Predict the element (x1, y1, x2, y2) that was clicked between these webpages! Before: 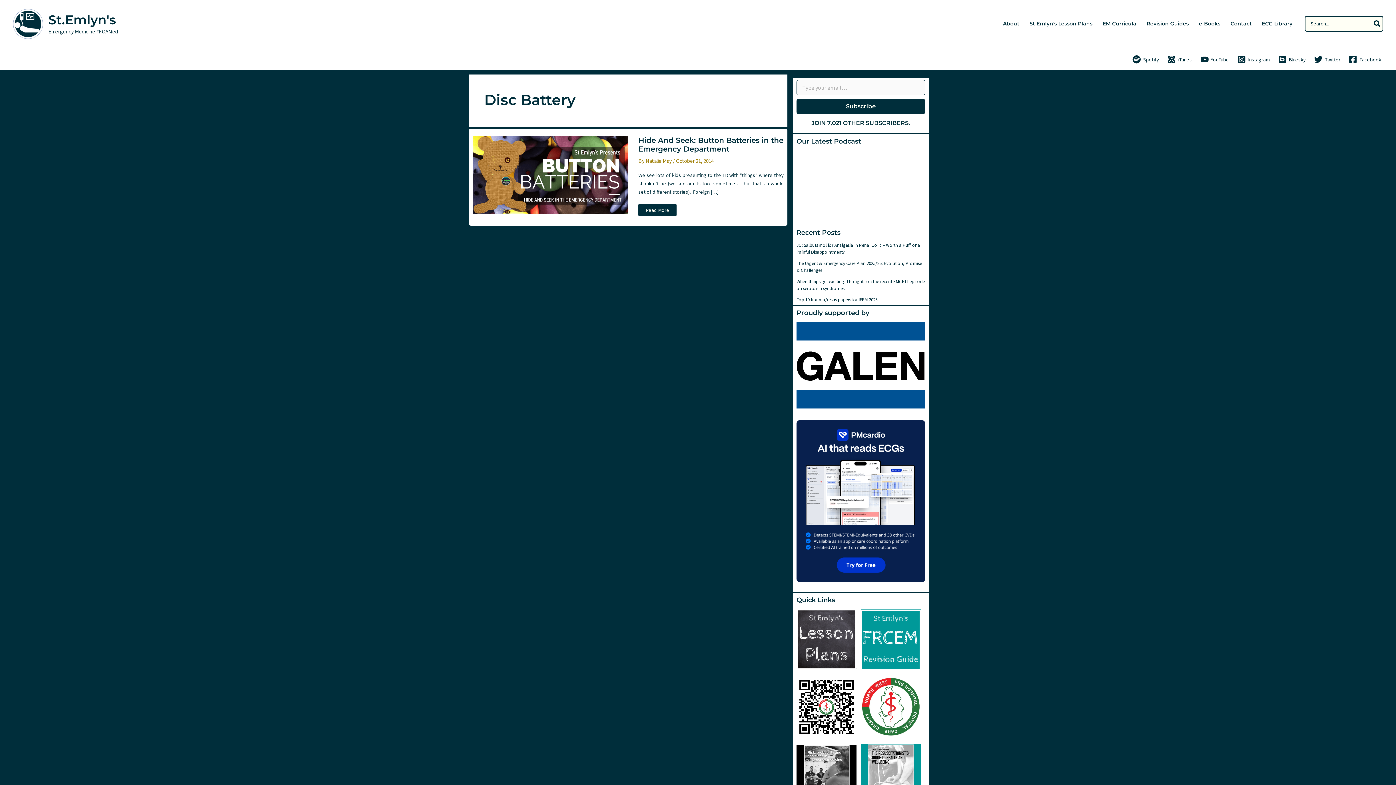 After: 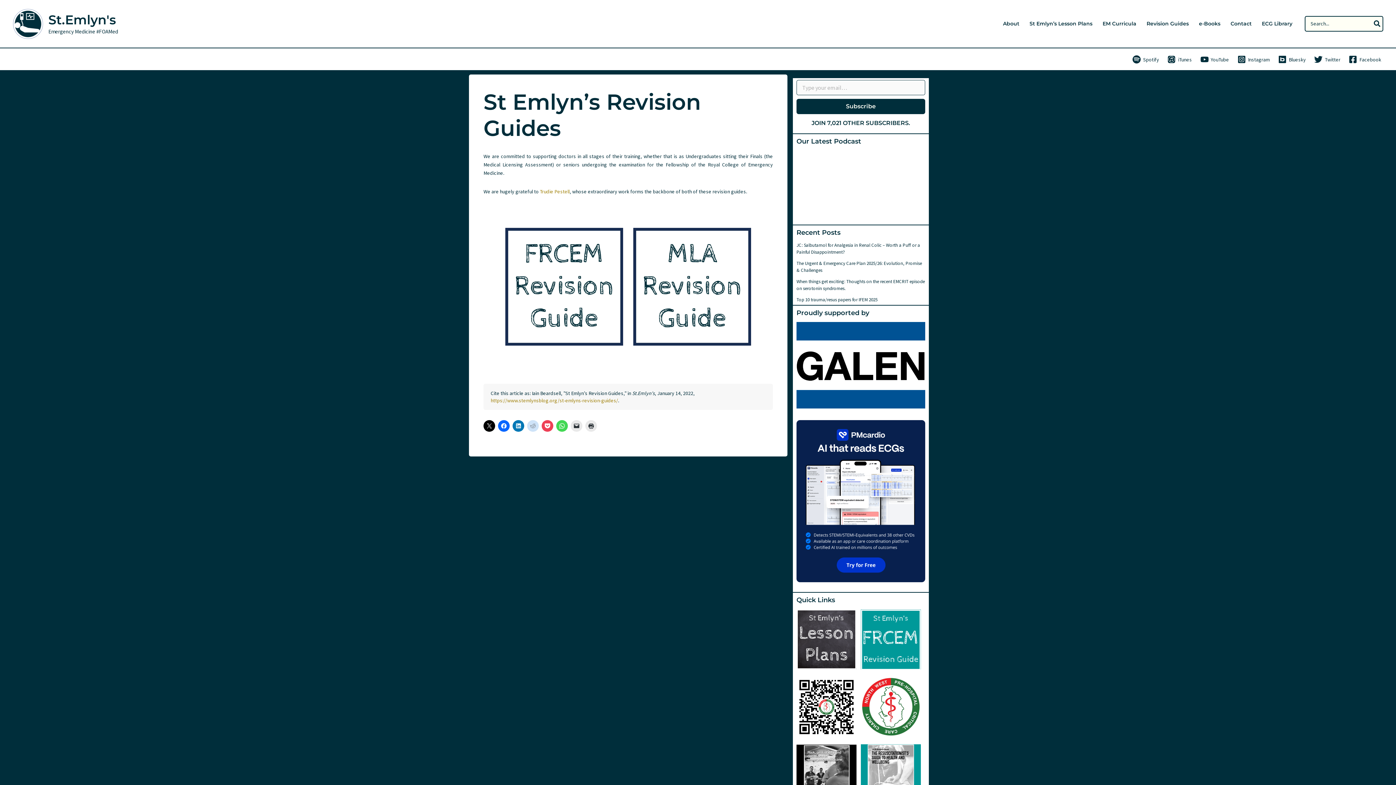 Action: bbox: (1141, 21, 1194, 26) label: Revision Guides